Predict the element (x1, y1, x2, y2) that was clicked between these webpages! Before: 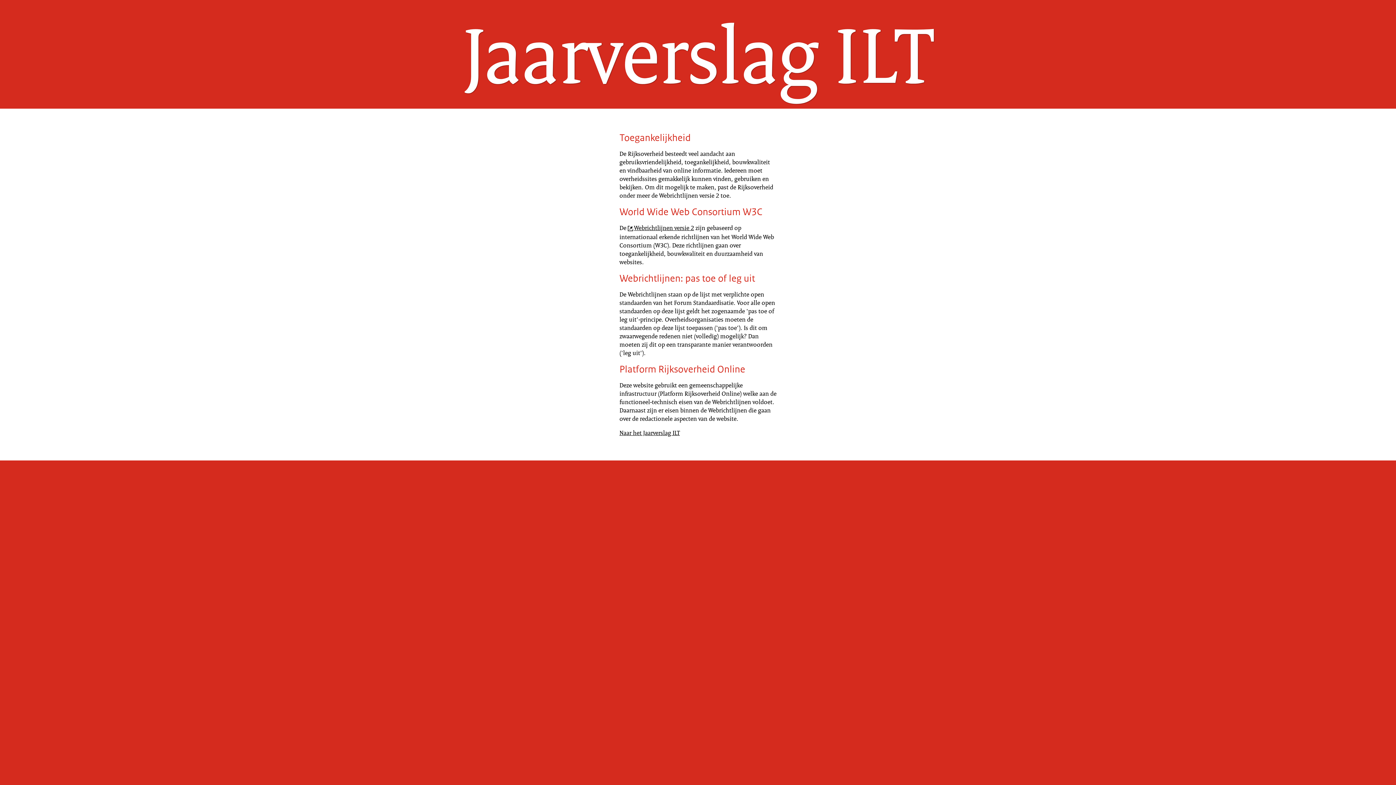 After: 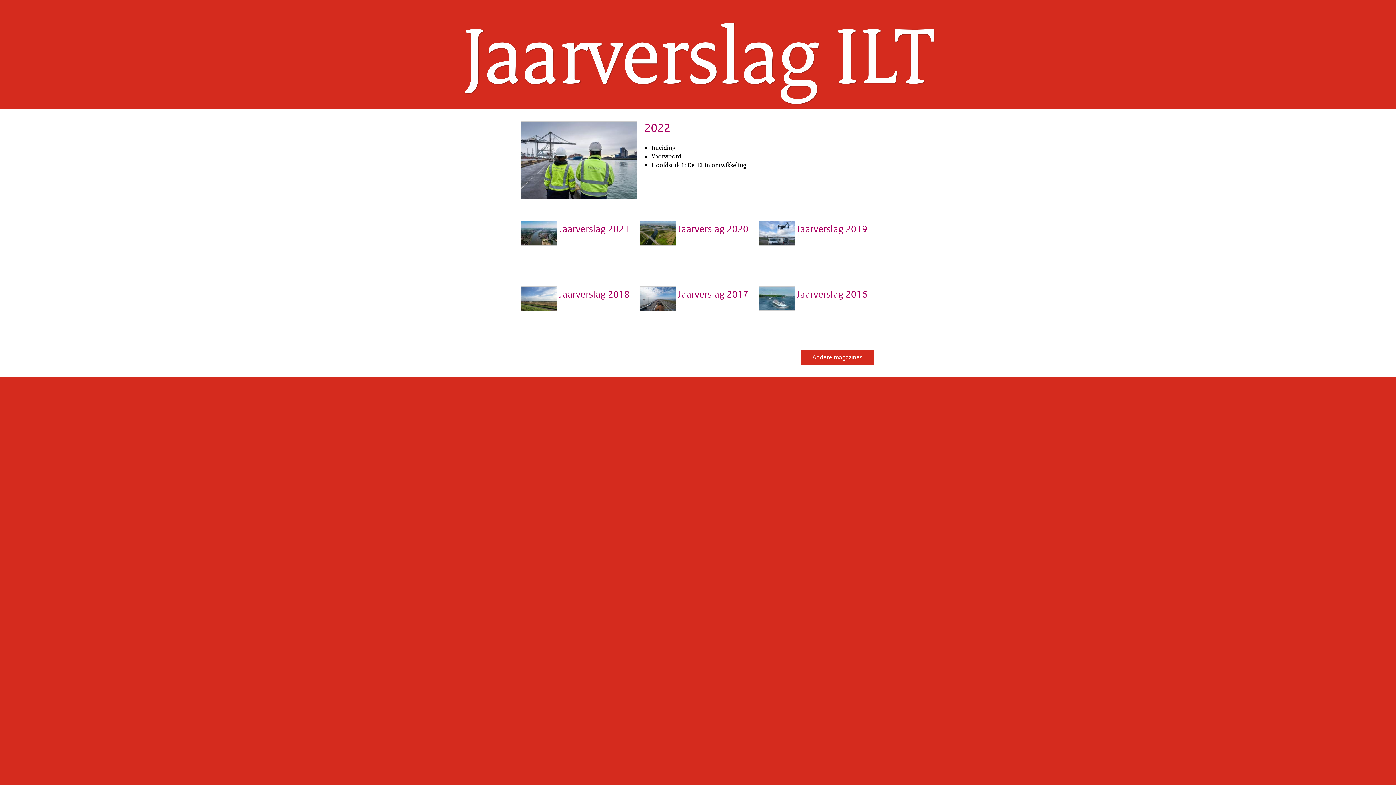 Action: label: Naar het Jaarverslag ILT bbox: (619, 429, 680, 436)